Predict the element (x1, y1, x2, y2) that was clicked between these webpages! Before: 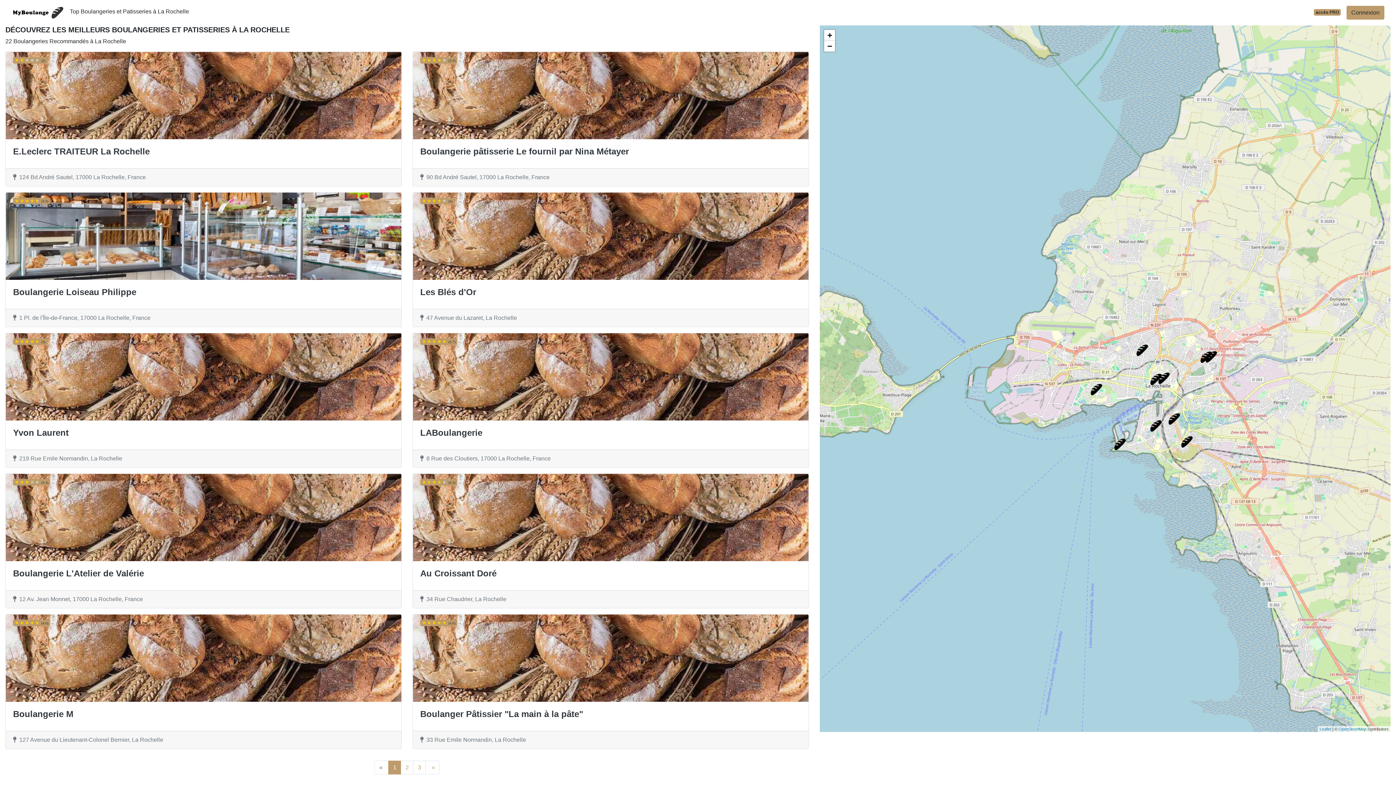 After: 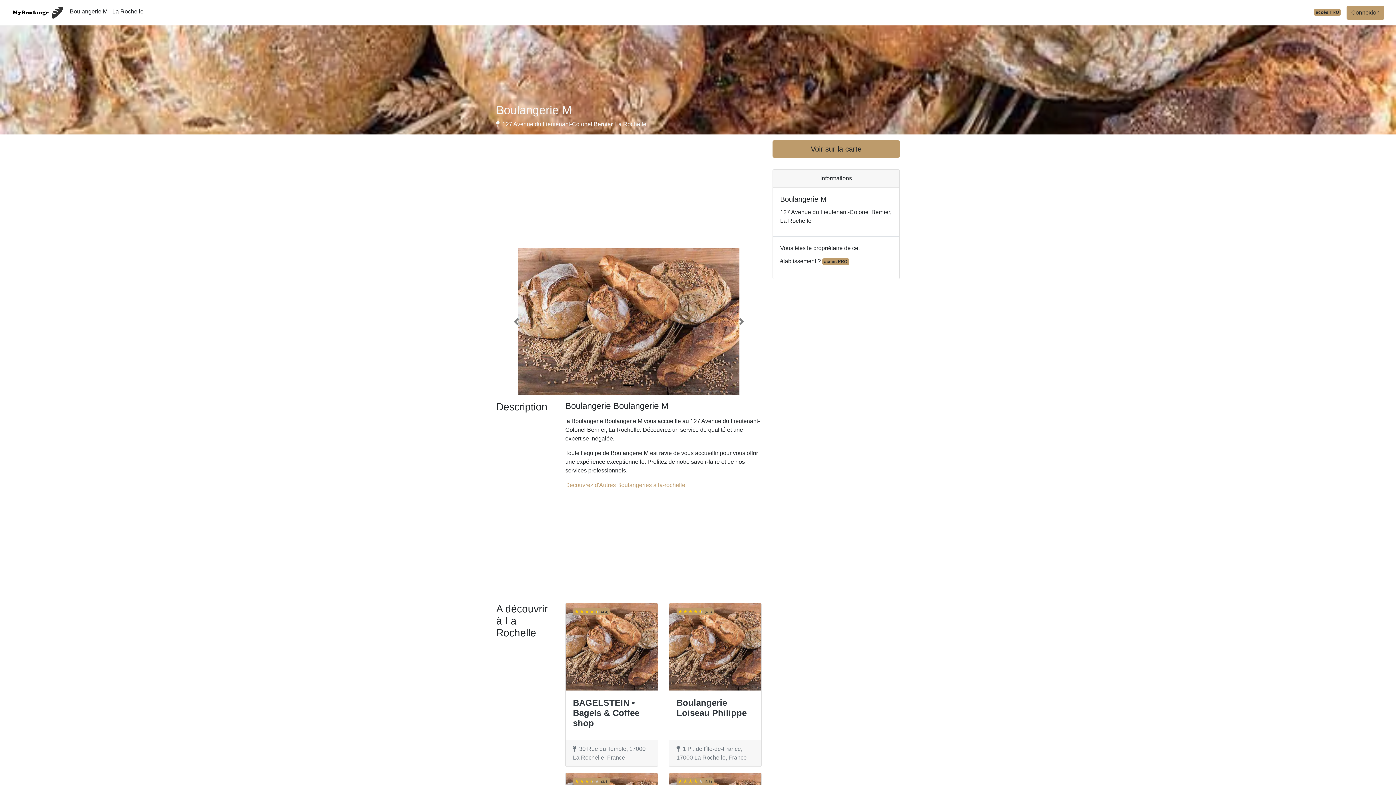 Action: label:  (4.6)
Boulangerie M
127 Avenue du Lieutenant-Colonel Bernier, La Rochelle bbox: (5, 614, 401, 749)